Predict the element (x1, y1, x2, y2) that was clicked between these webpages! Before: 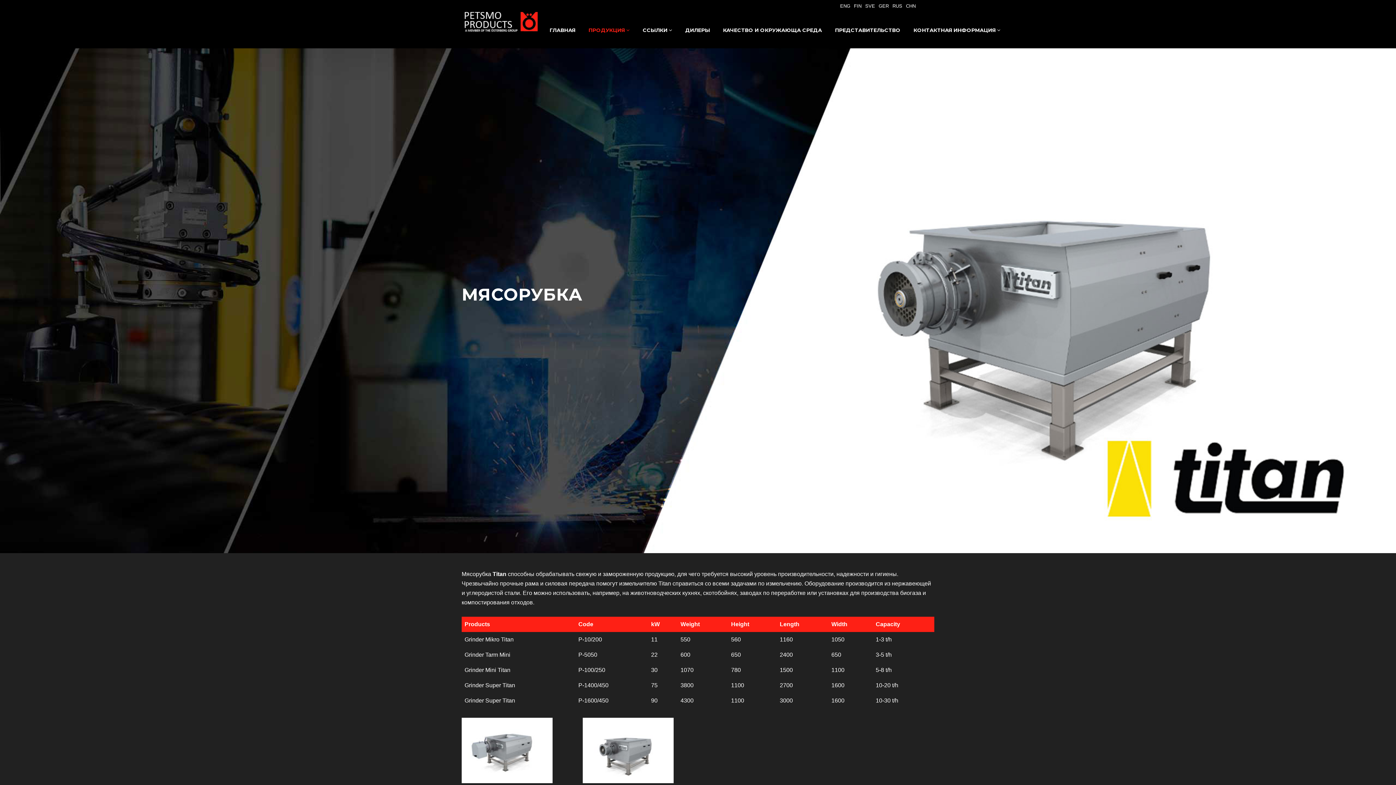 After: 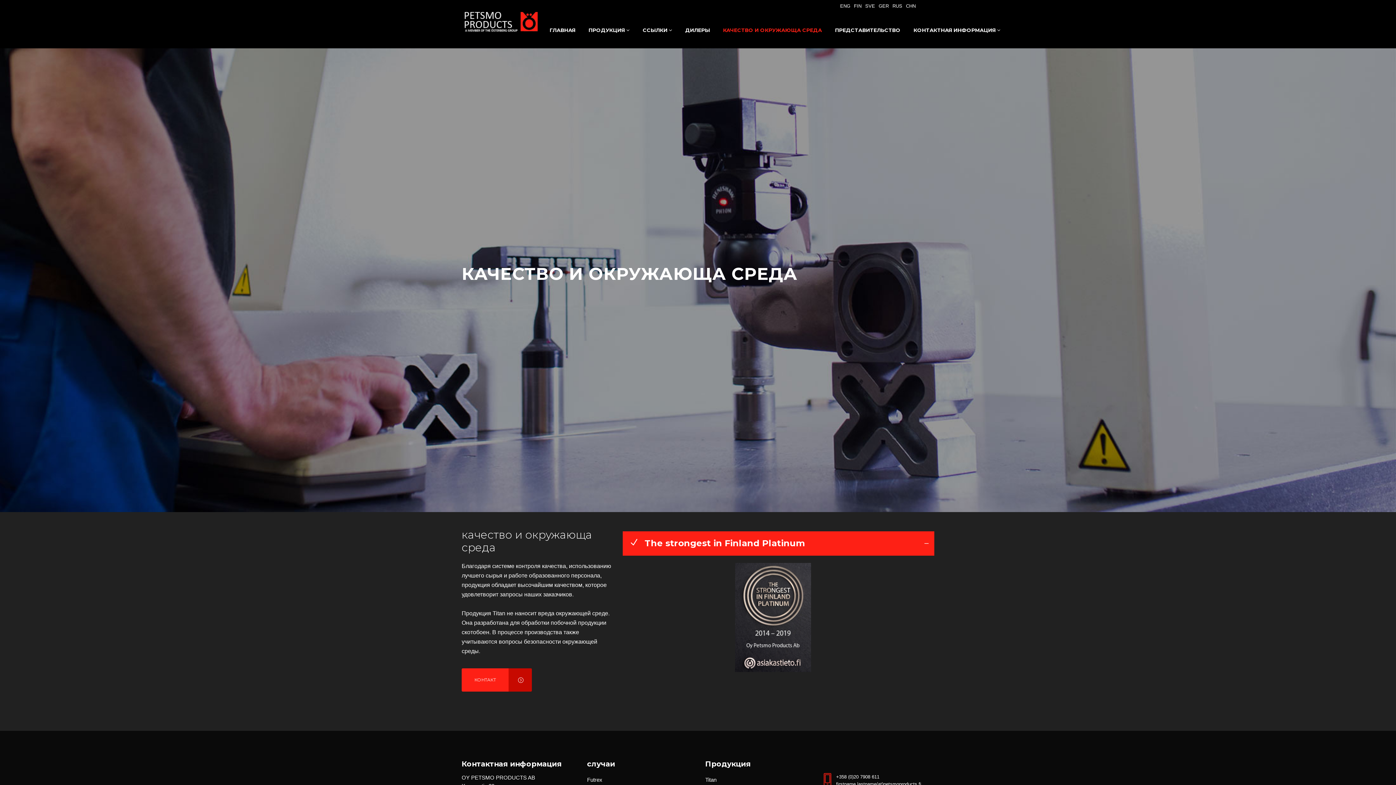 Action: label: КАЧЕСТВО И ОКРУЖАЮЩА СРЕДА bbox: (716, 12, 828, 48)